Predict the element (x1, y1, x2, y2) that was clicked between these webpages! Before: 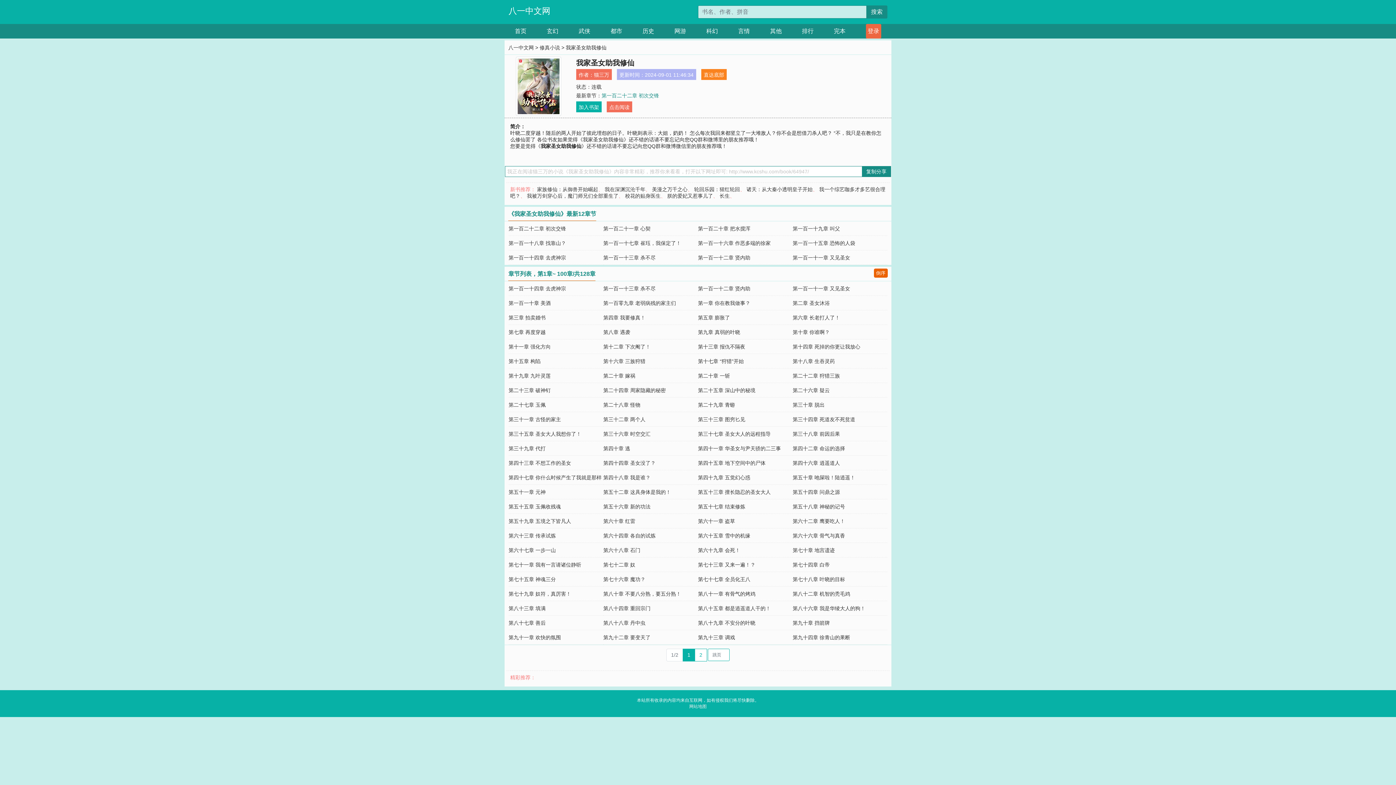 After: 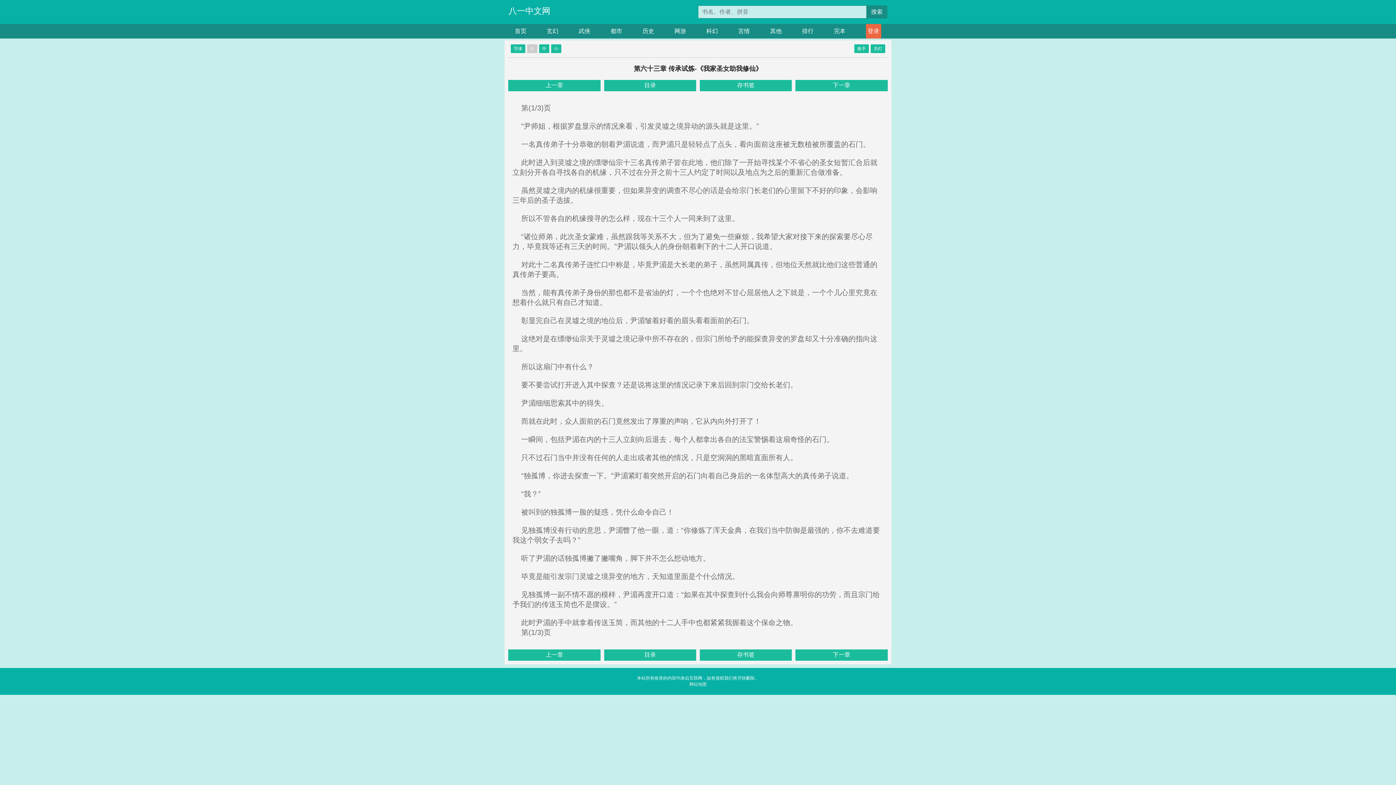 Action: label: 第六十三章 传承试炼 bbox: (508, 533, 556, 539)